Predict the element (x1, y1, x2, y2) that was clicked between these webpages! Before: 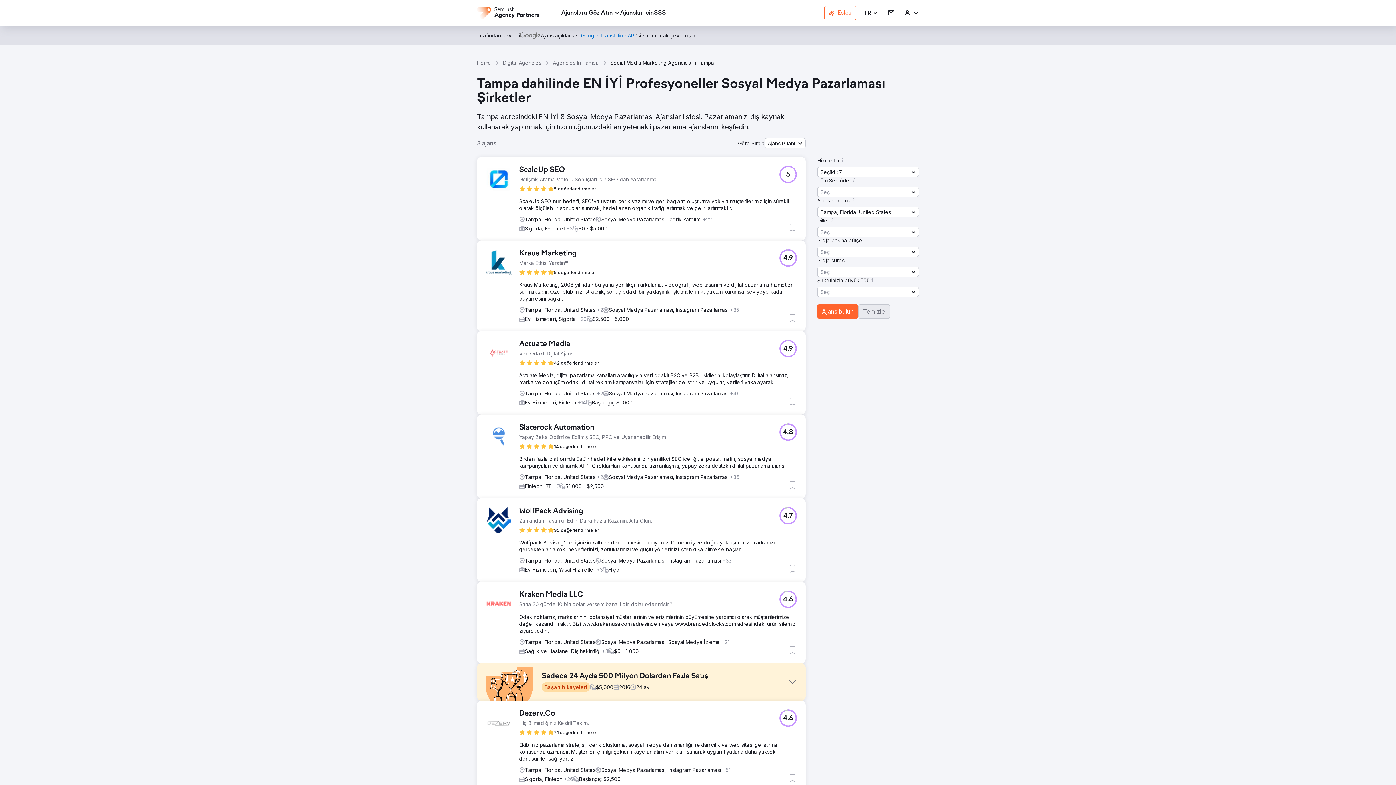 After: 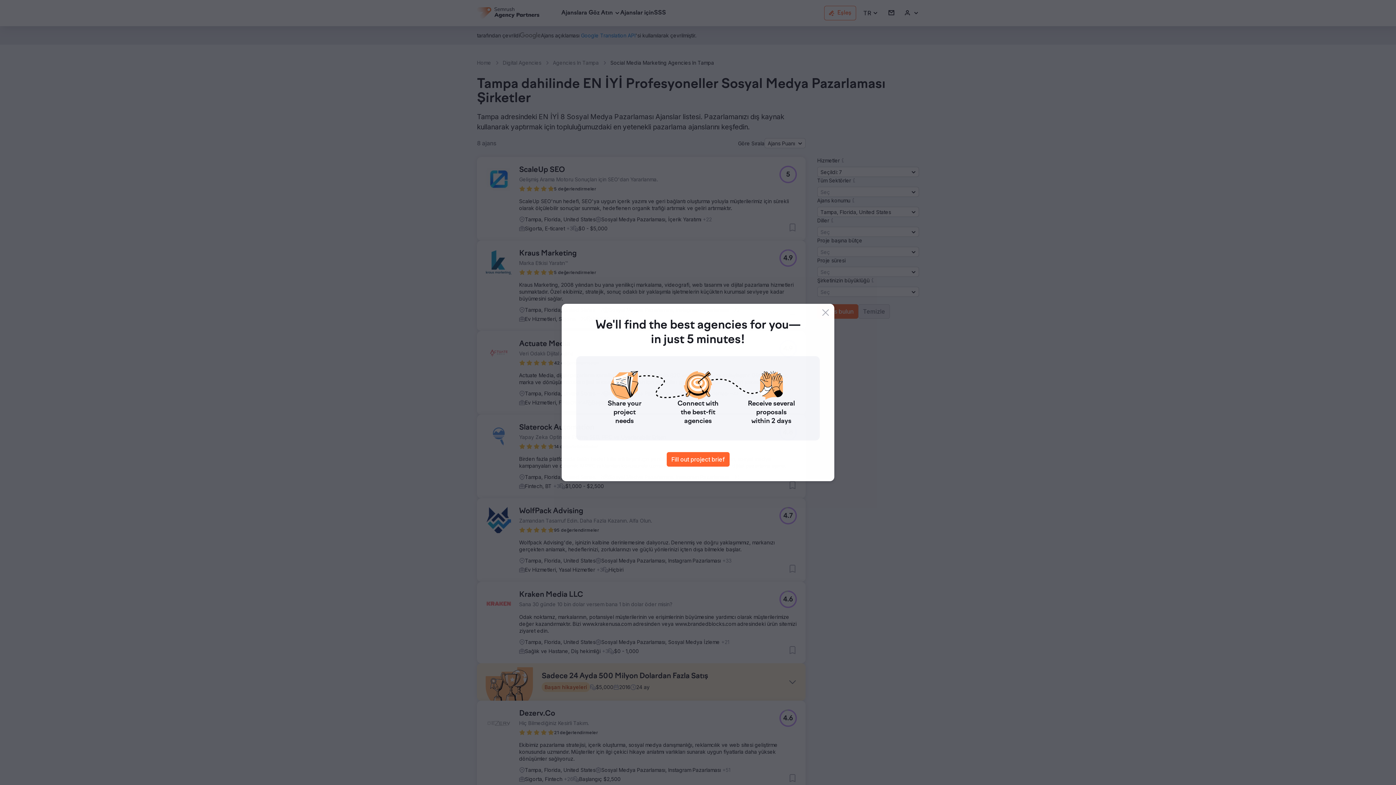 Action: bbox: (851, 177, 857, 183)